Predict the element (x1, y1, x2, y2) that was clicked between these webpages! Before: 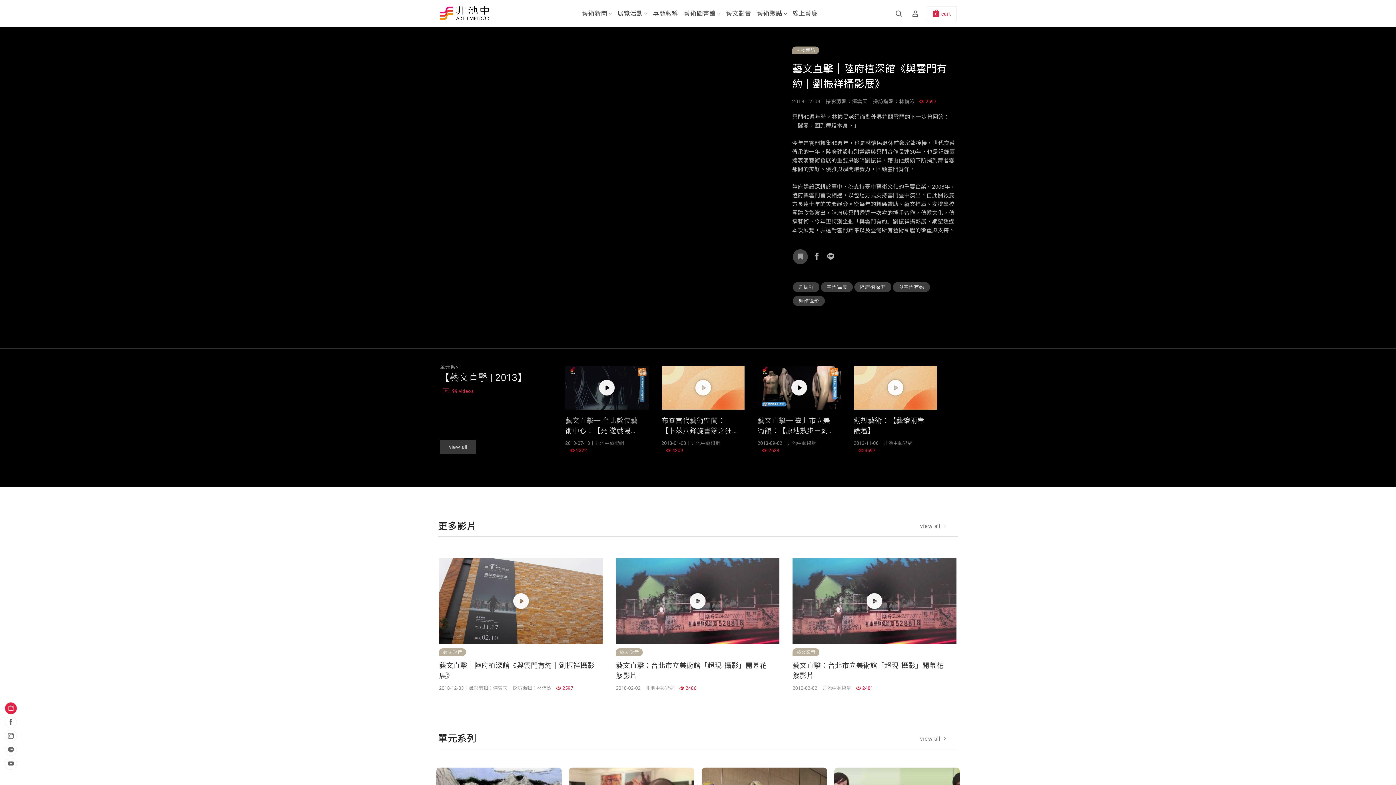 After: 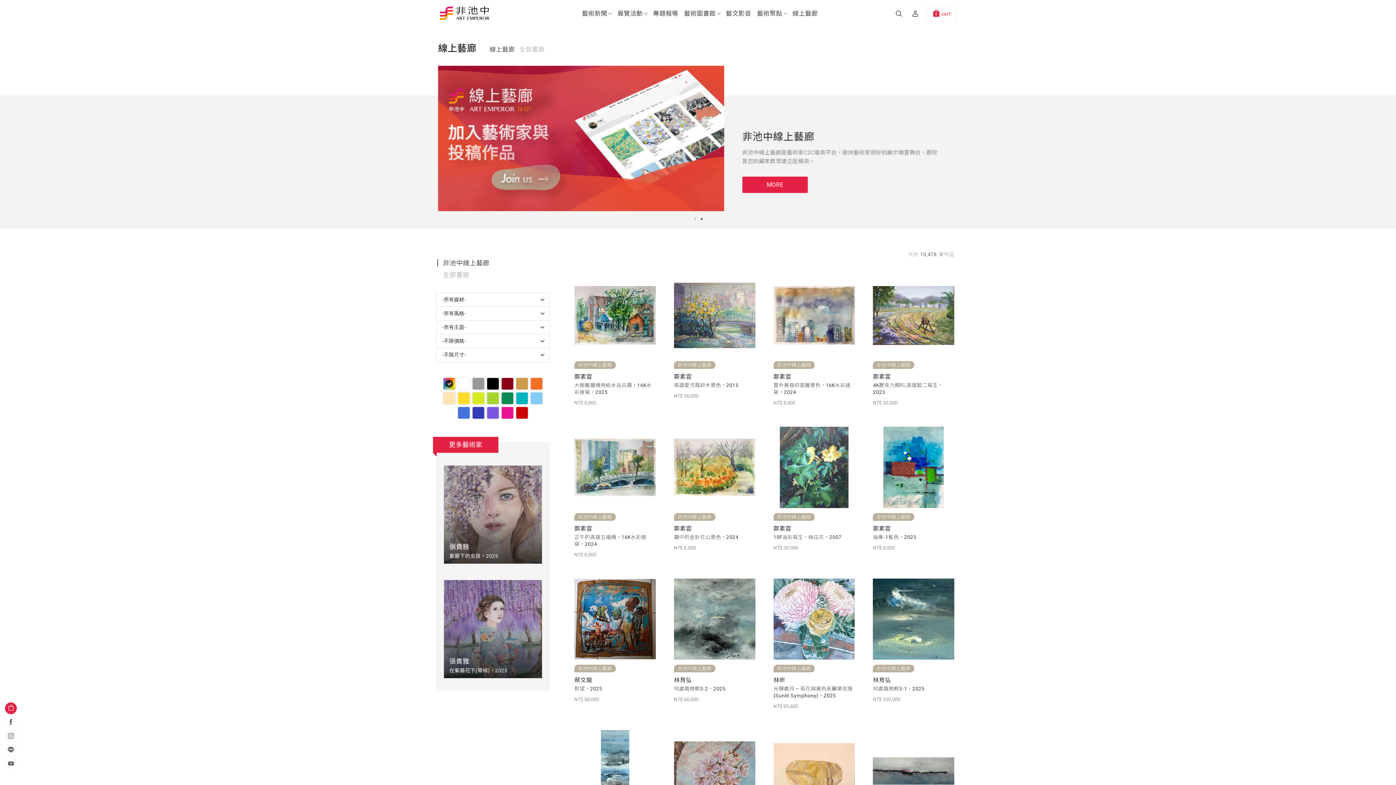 Action: label: 線上藝廊 bbox: (790, -1, 820, 28)